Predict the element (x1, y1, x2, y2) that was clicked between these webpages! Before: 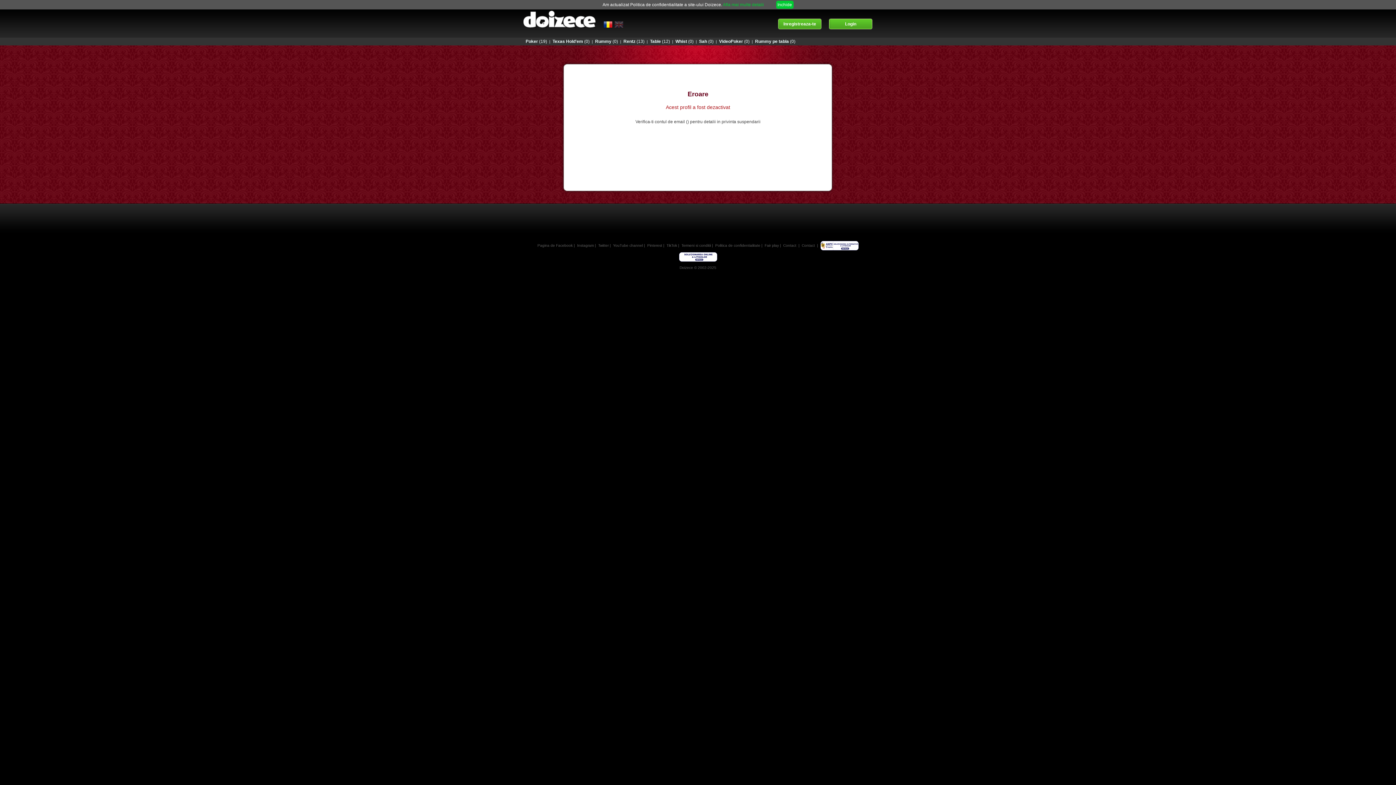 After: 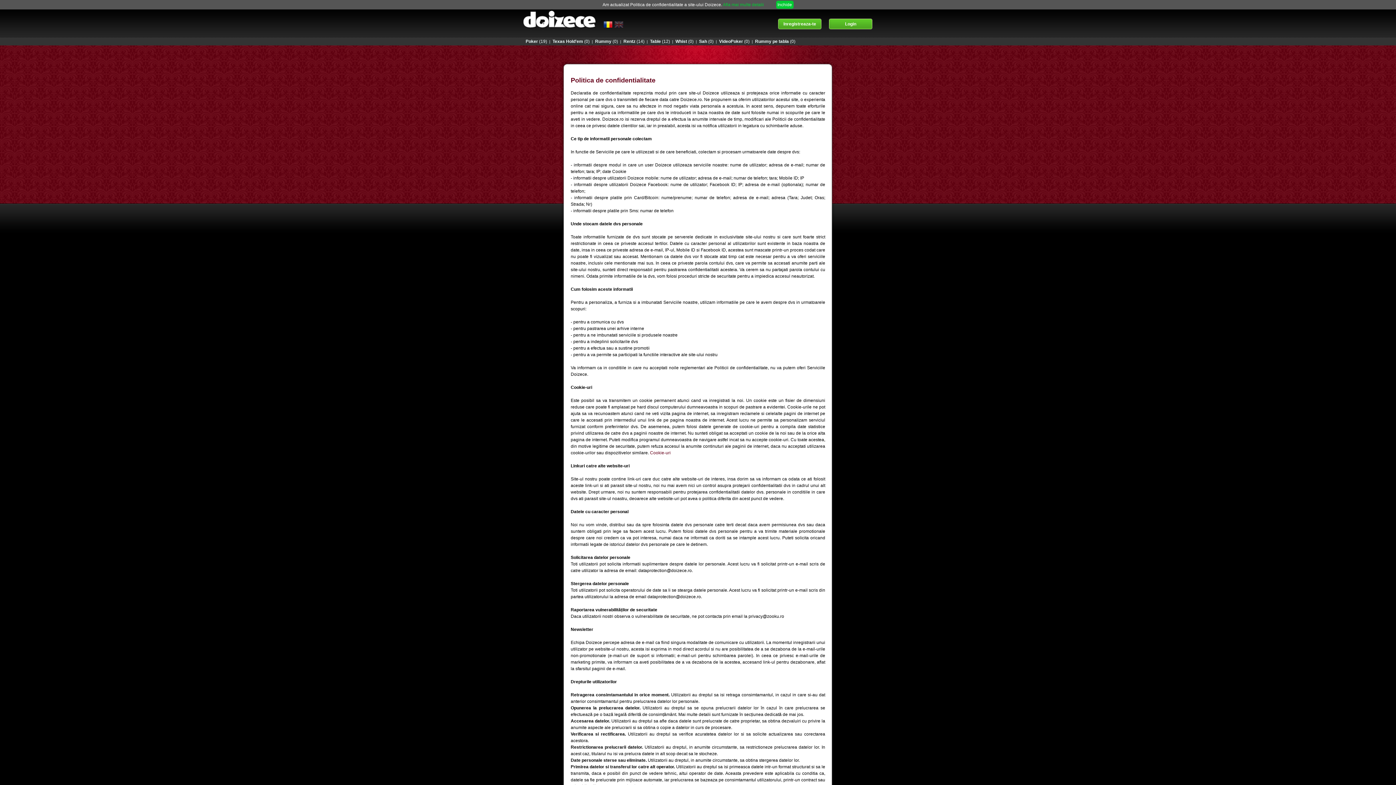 Action: label: Politica de confidentialitate bbox: (715, 243, 760, 247)